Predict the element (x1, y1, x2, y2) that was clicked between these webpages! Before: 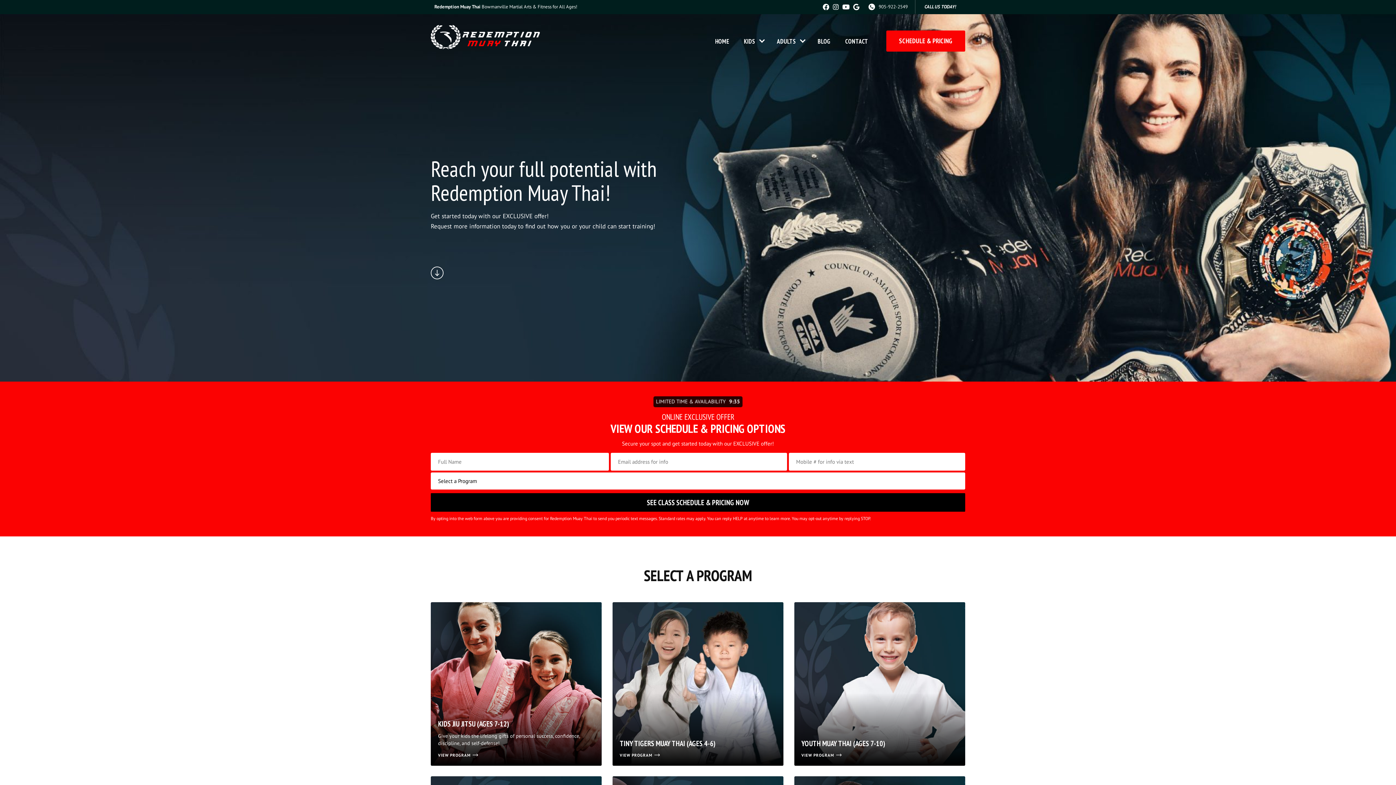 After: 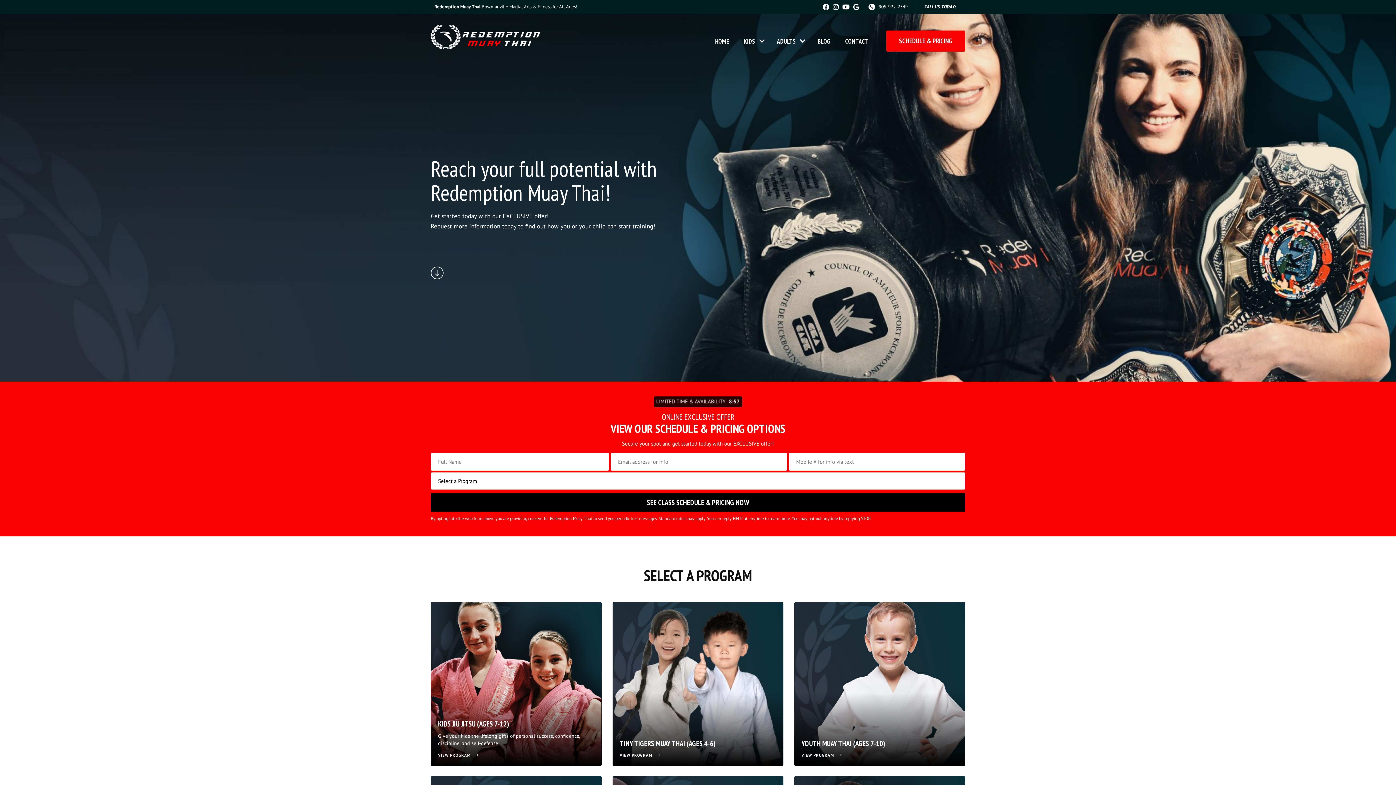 Action: bbox: (833, 2, 838, 11) label: instagram